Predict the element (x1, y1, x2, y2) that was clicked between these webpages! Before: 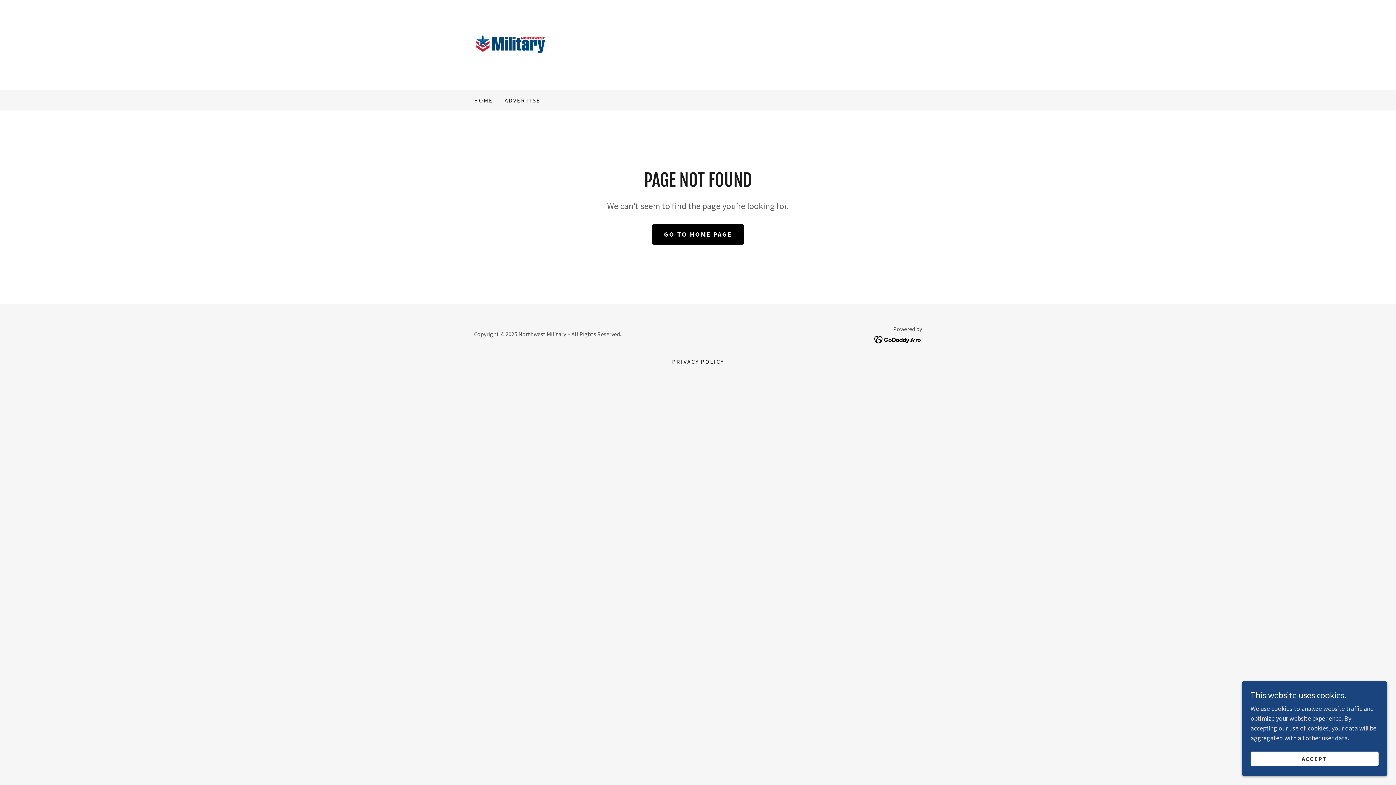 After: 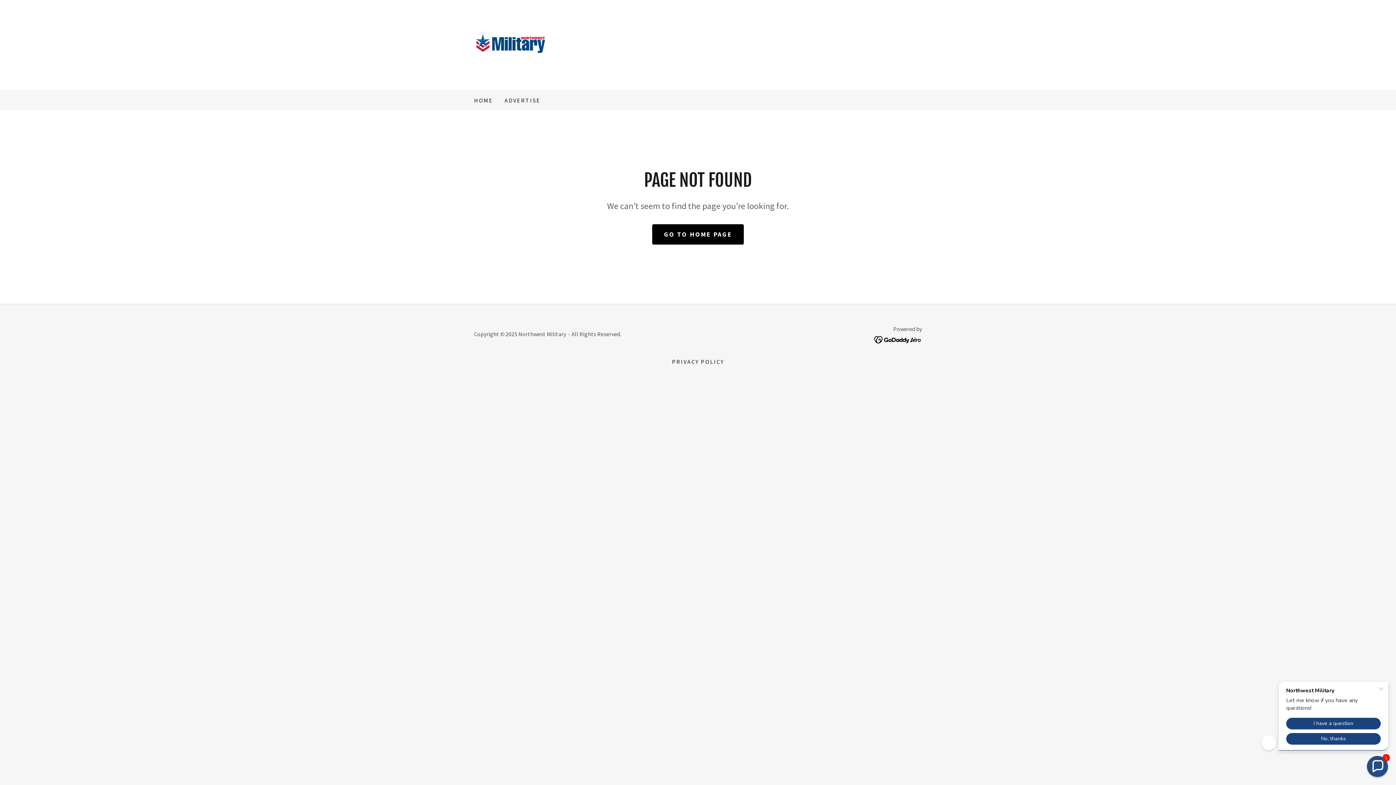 Action: label: ACCEPT bbox: (1250, 752, 1378, 766)